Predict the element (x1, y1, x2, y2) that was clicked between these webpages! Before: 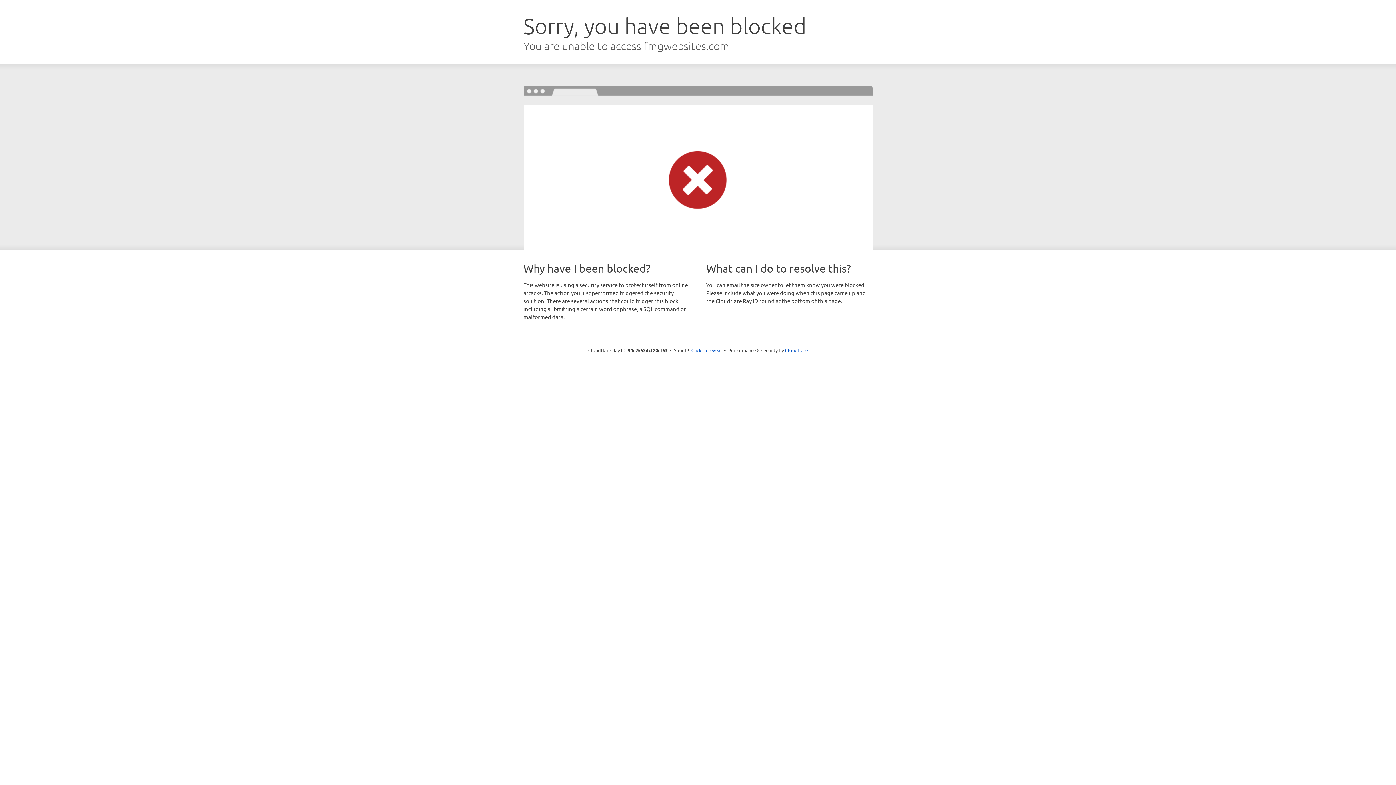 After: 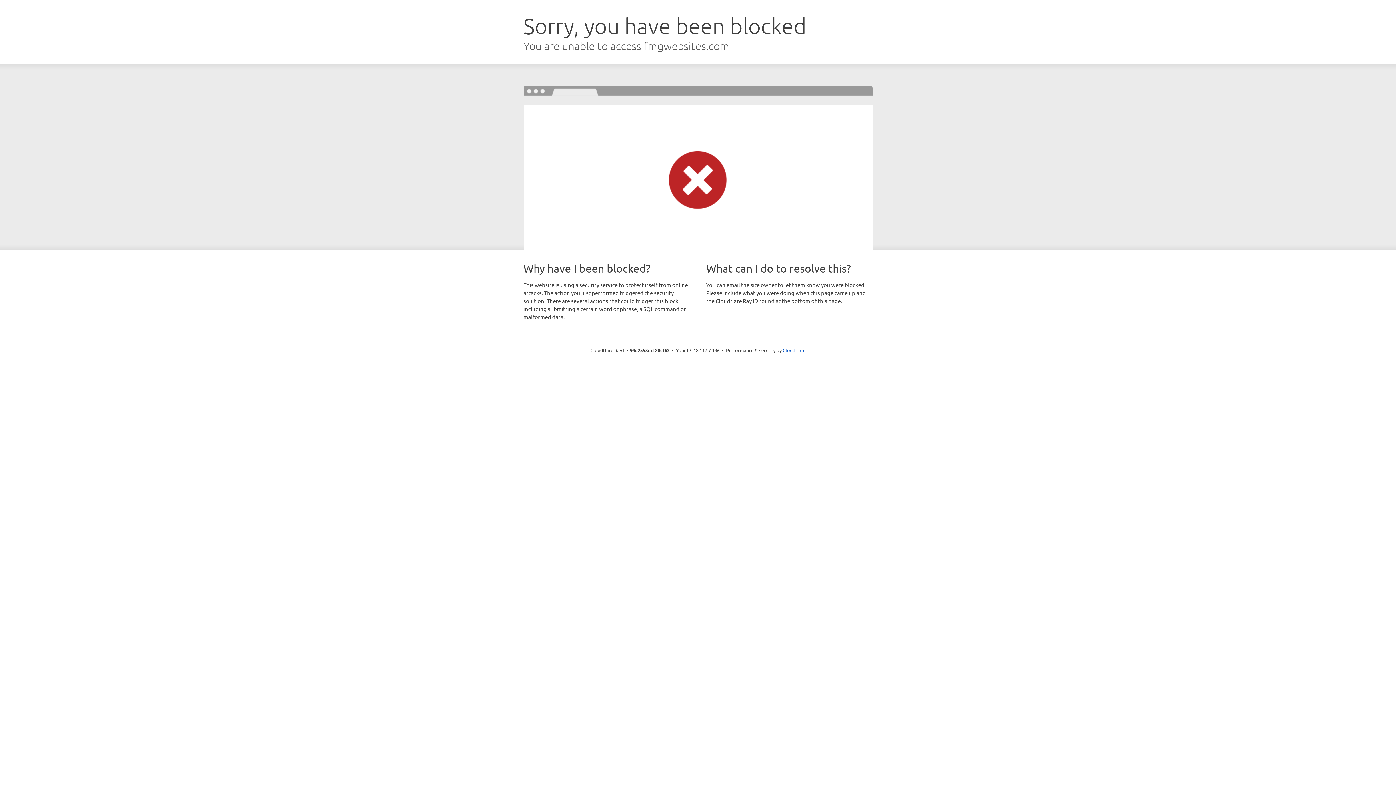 Action: bbox: (691, 346, 722, 353) label: Click to reveal